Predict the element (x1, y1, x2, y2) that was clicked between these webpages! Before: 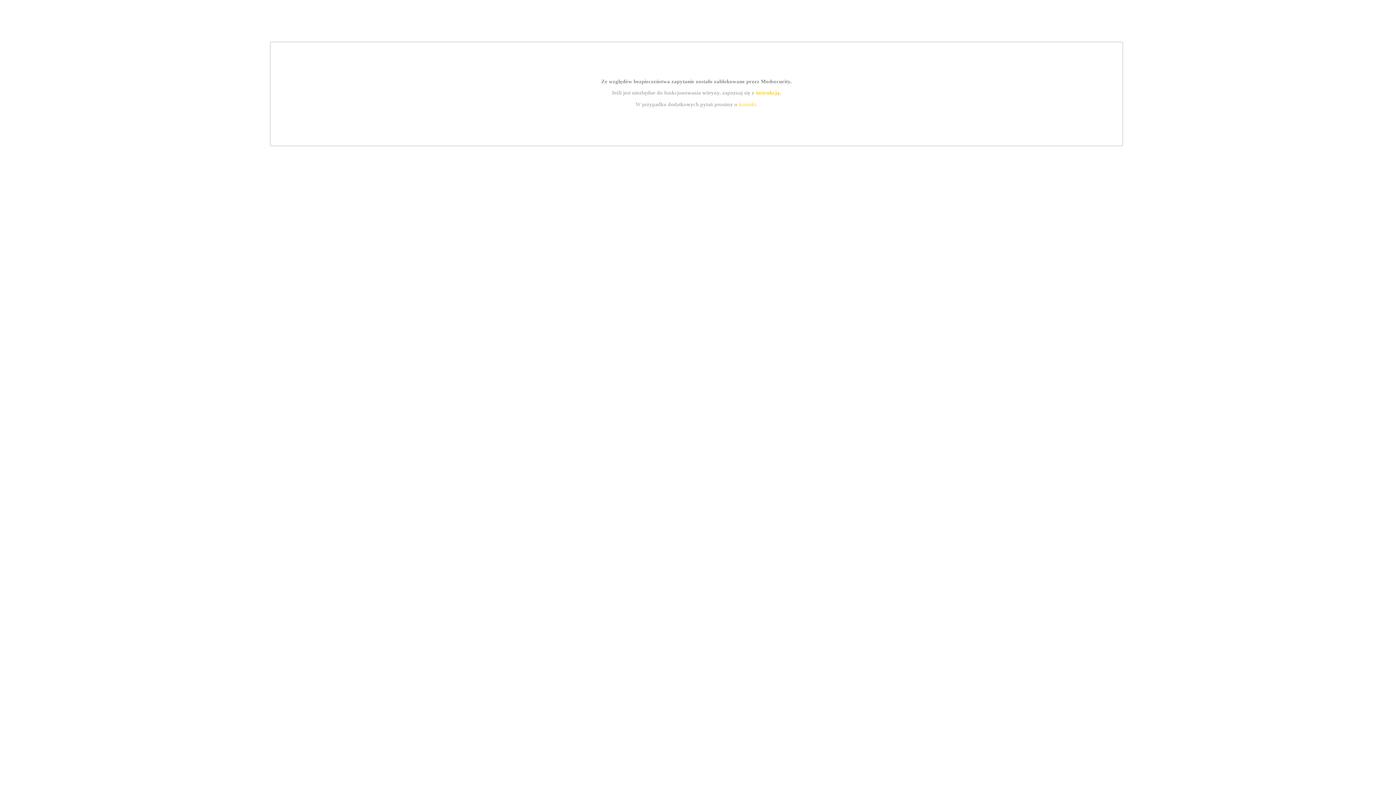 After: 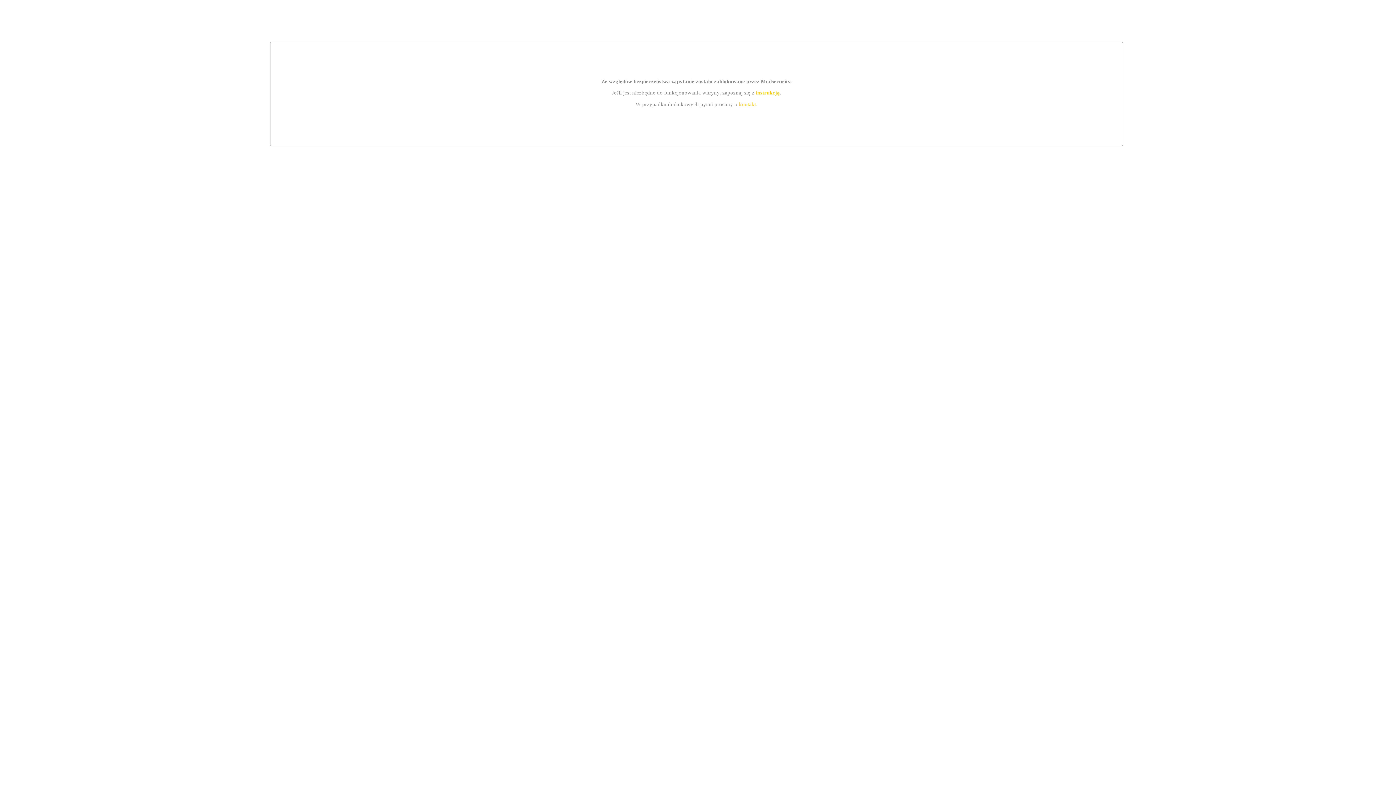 Action: label: kontakt bbox: (739, 101, 756, 107)